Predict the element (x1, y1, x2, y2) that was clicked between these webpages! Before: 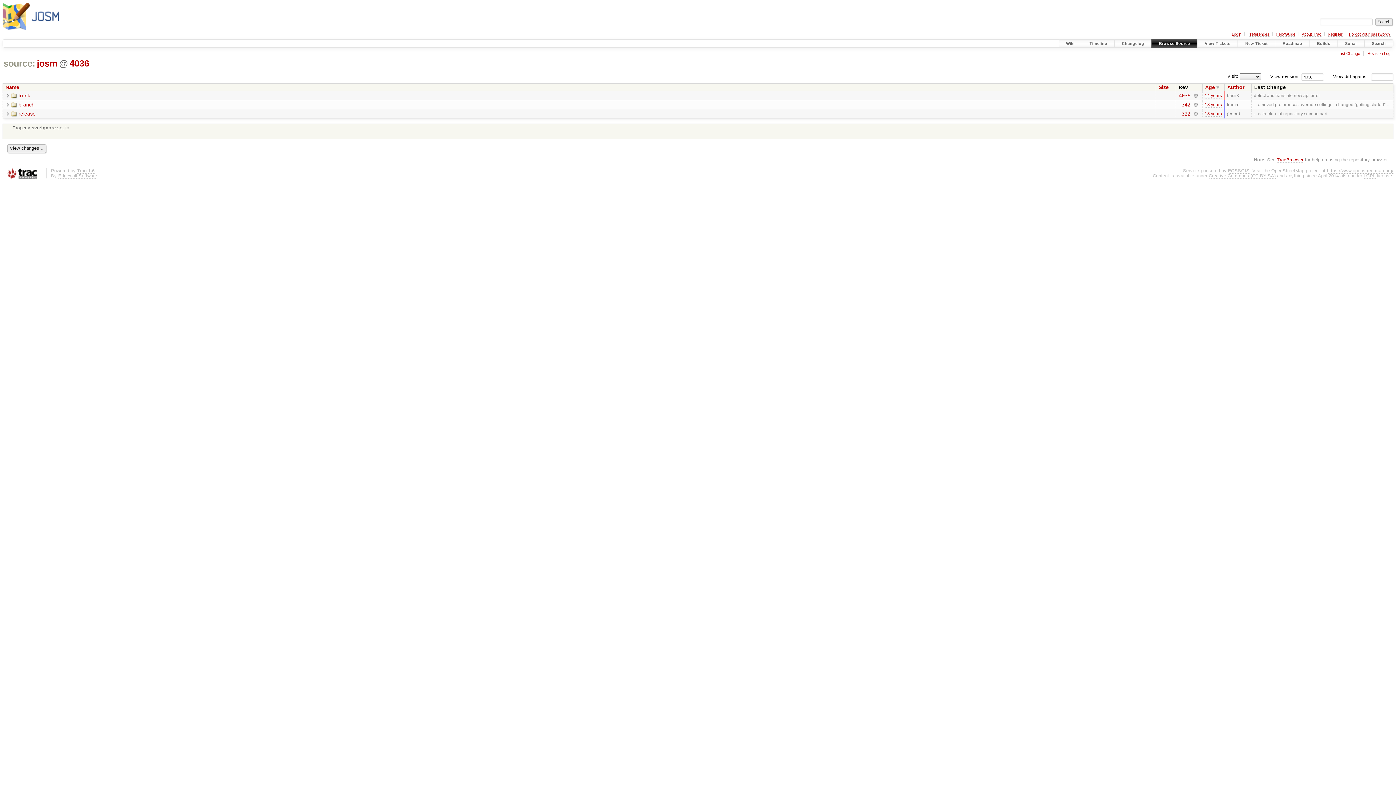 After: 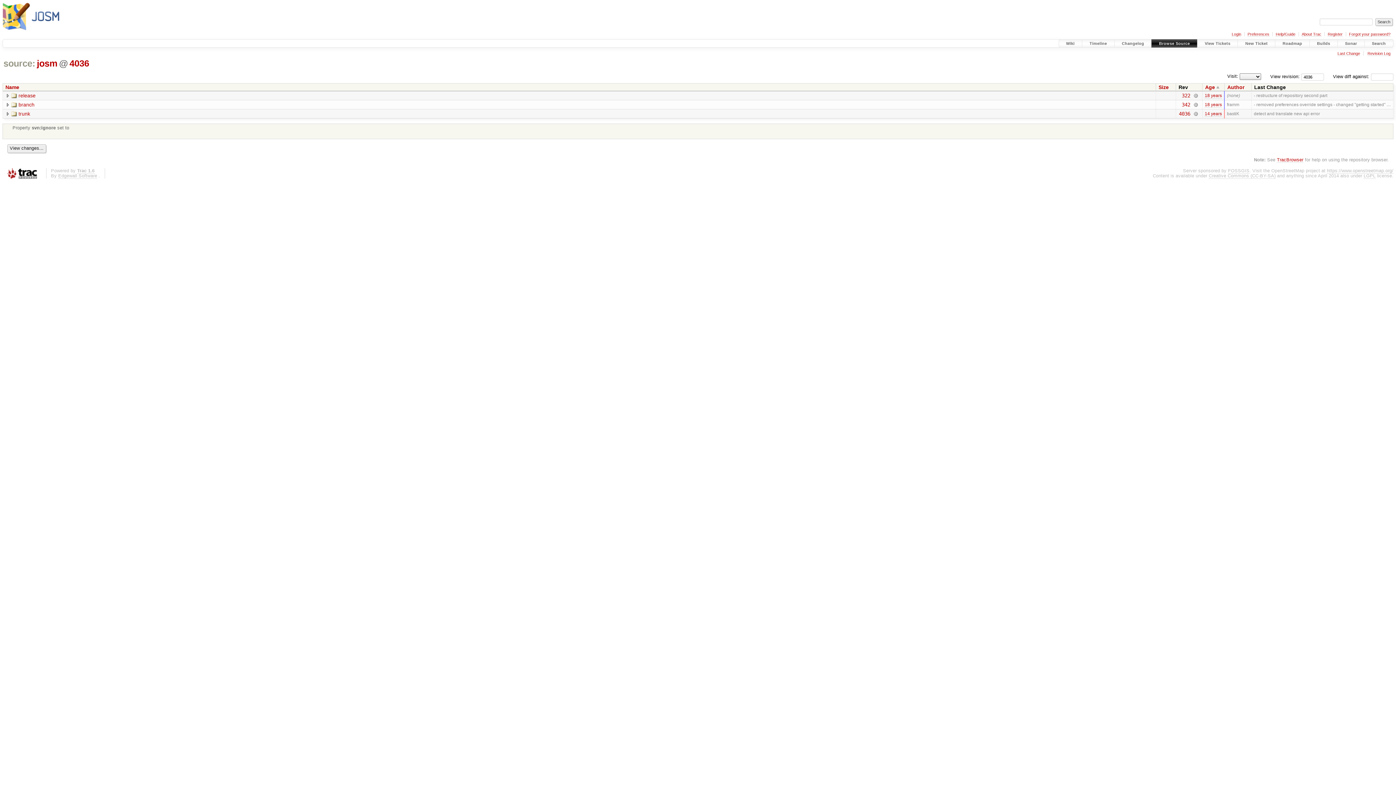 Action: label: Age bbox: (1205, 84, 1219, 90)